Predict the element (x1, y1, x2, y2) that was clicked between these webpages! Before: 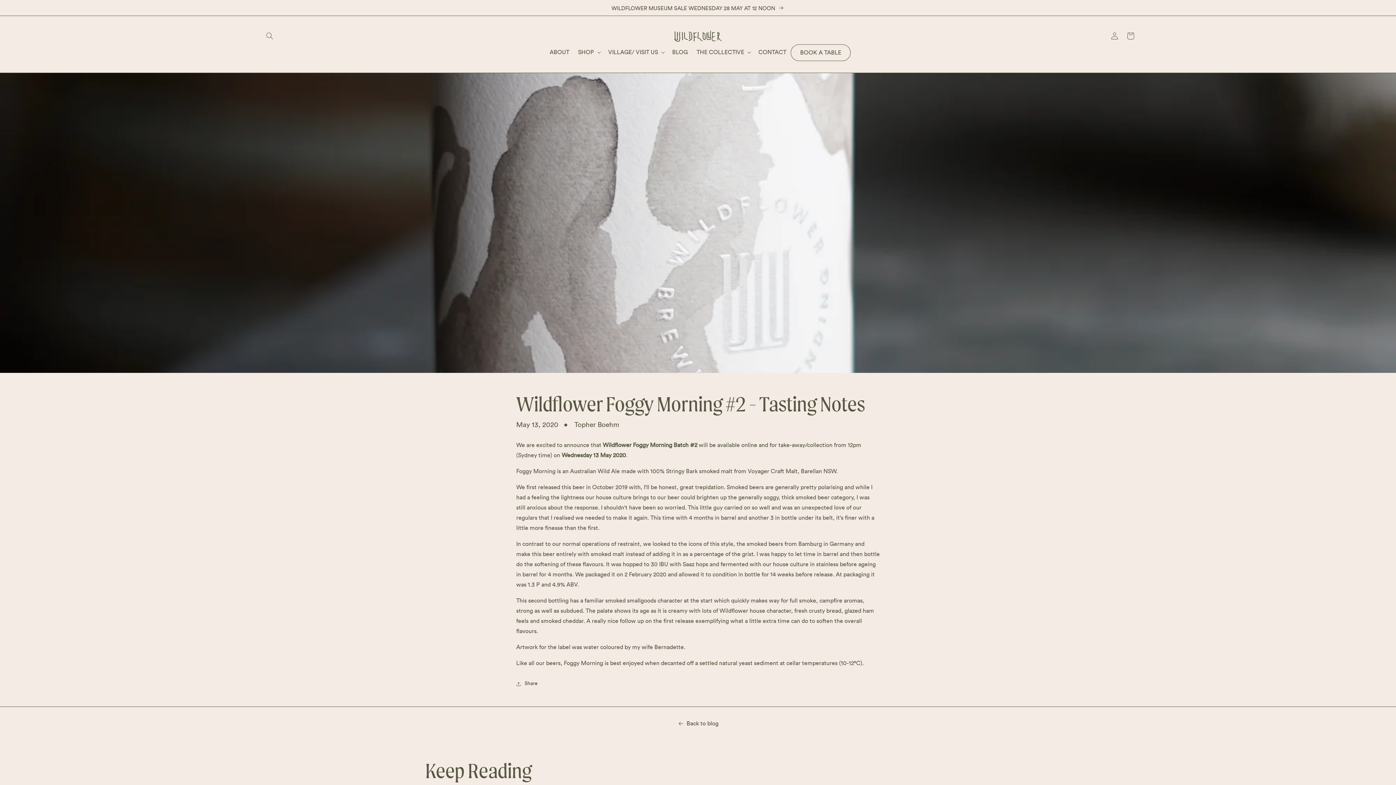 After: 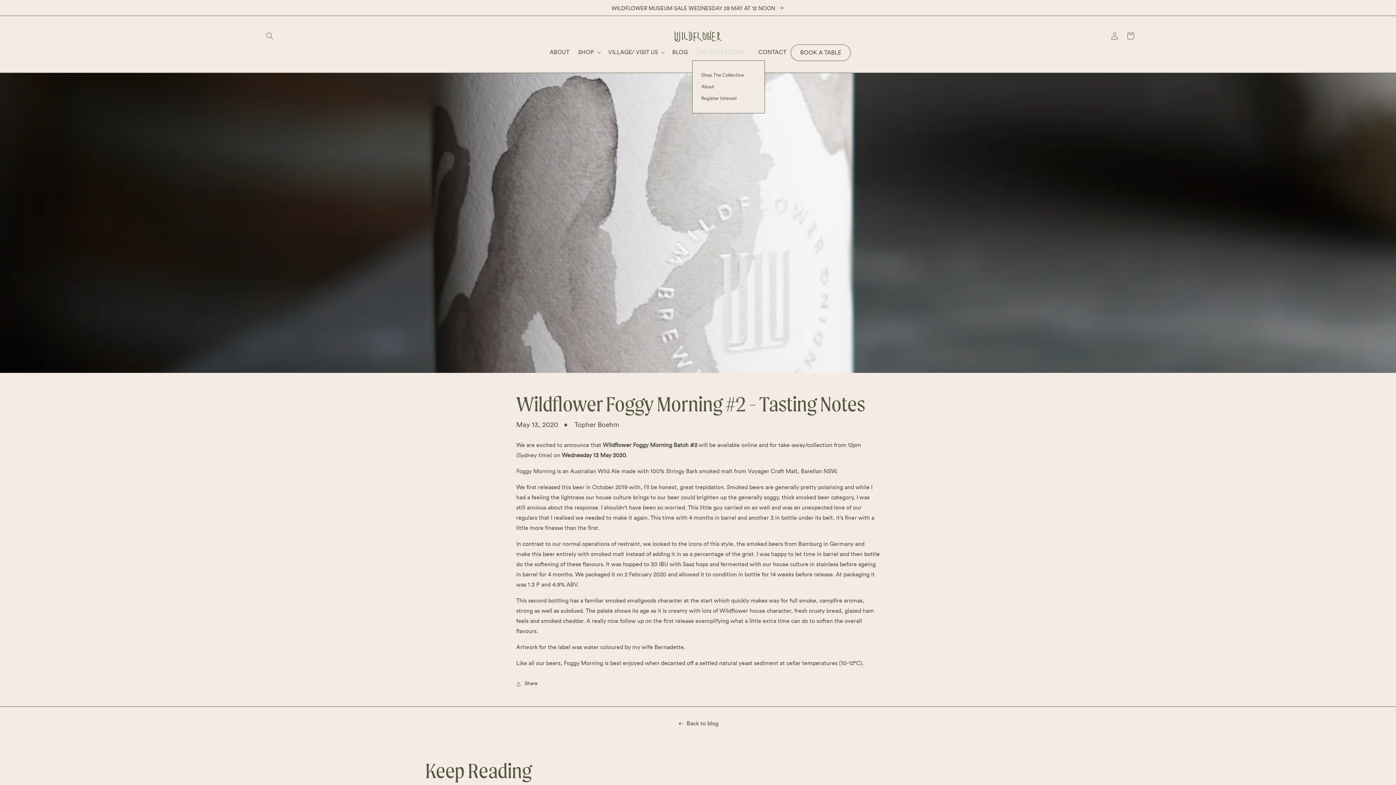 Action: label: THE COLLECTIVE bbox: (692, 44, 754, 60)